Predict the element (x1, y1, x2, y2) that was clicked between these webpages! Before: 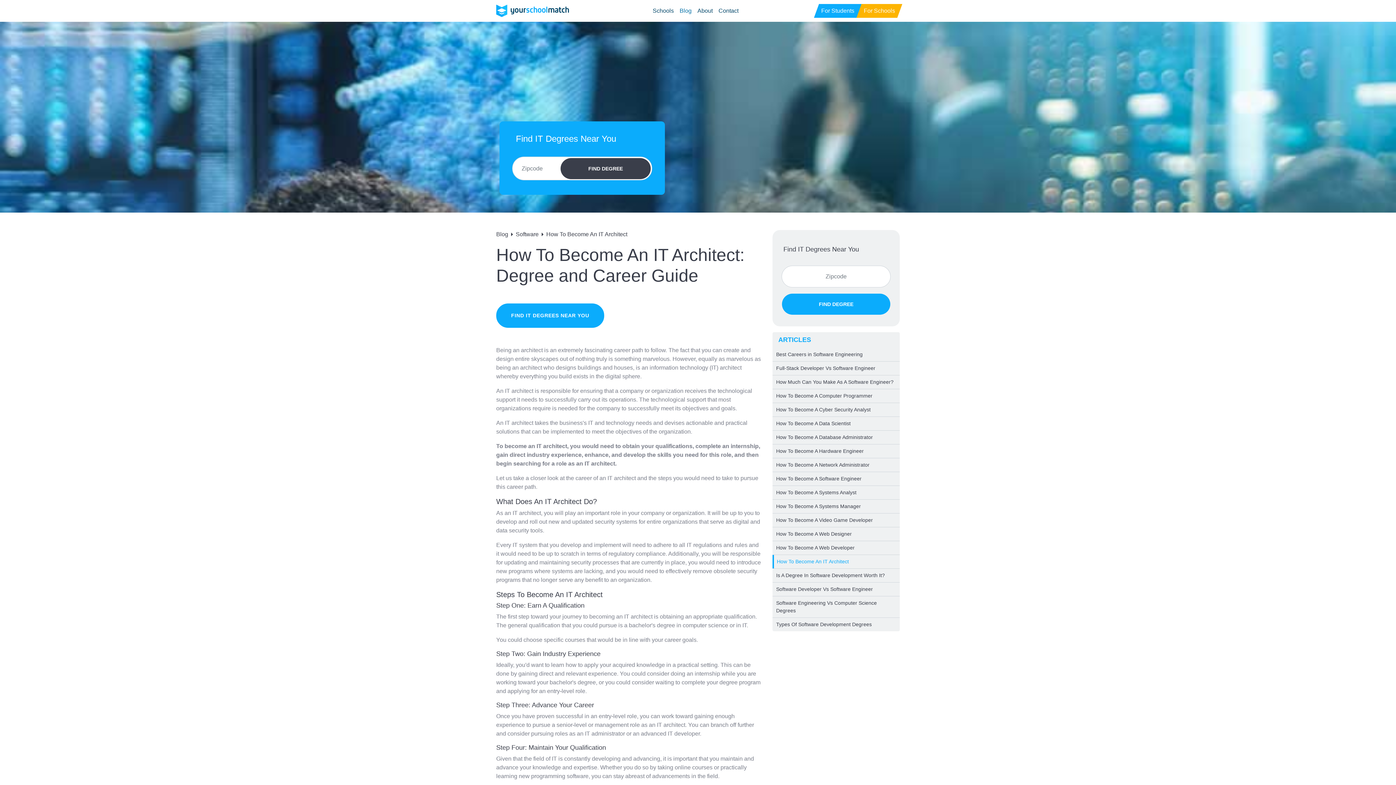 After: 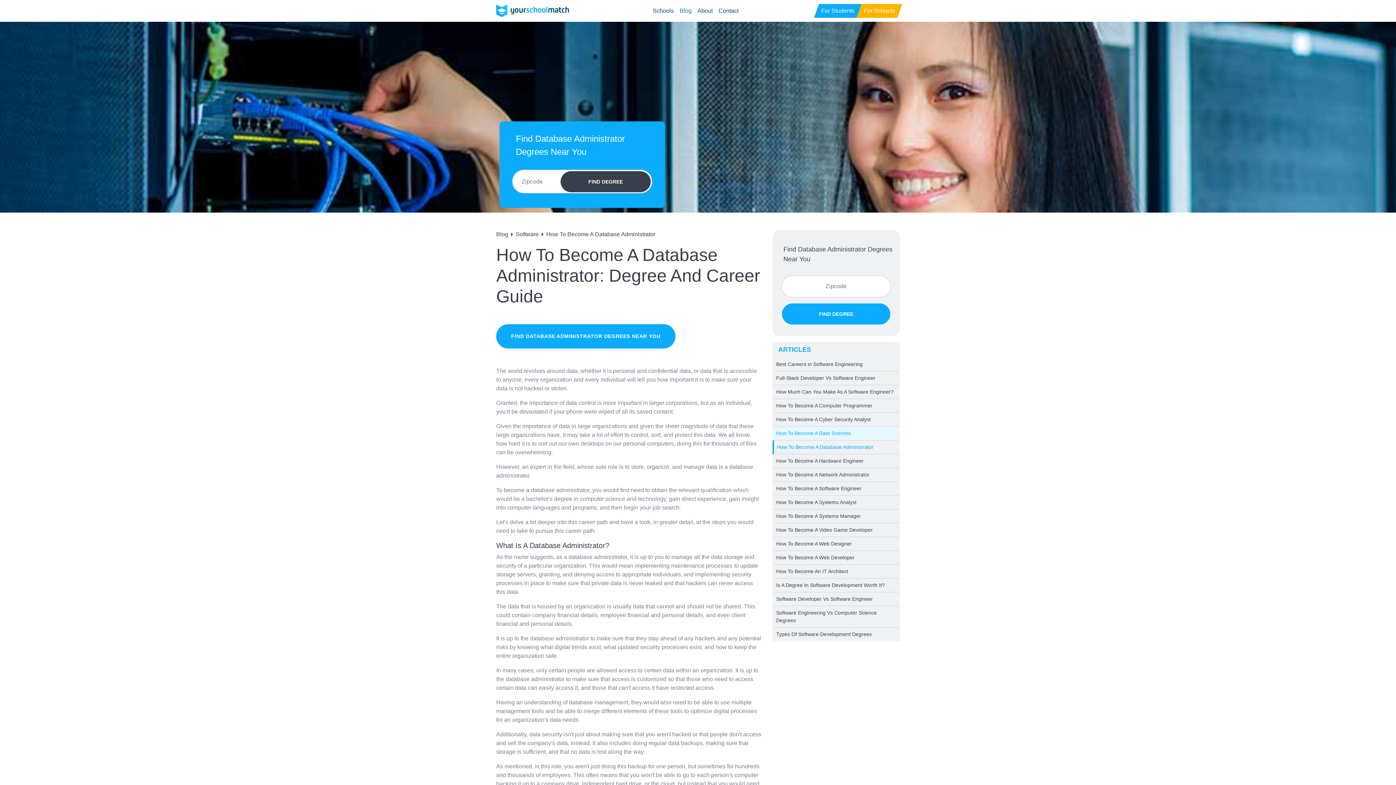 Action: label: How To Become A Database Administrator bbox: (772, 430, 899, 444)